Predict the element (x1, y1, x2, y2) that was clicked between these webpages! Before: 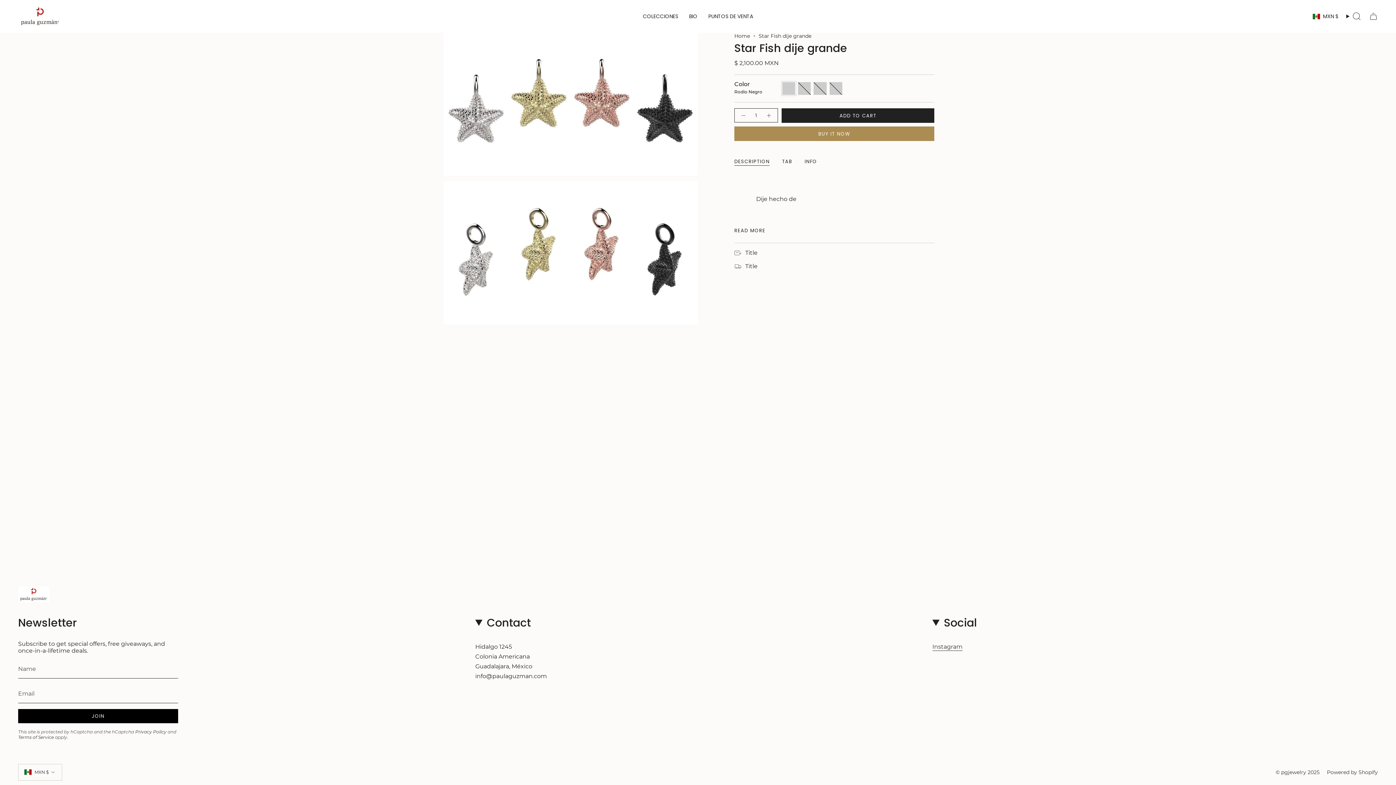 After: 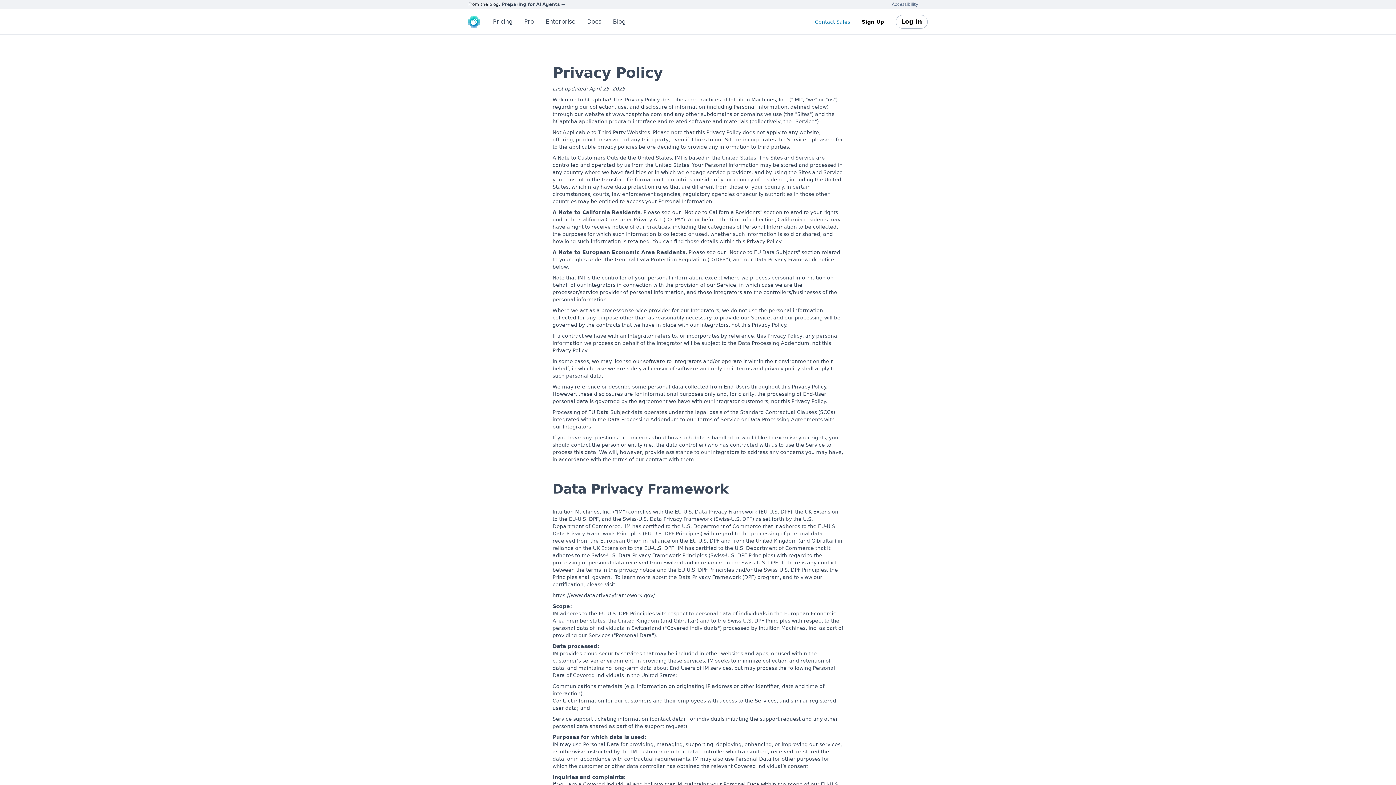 Action: bbox: (135, 729, 166, 734) label: Privacy Policy